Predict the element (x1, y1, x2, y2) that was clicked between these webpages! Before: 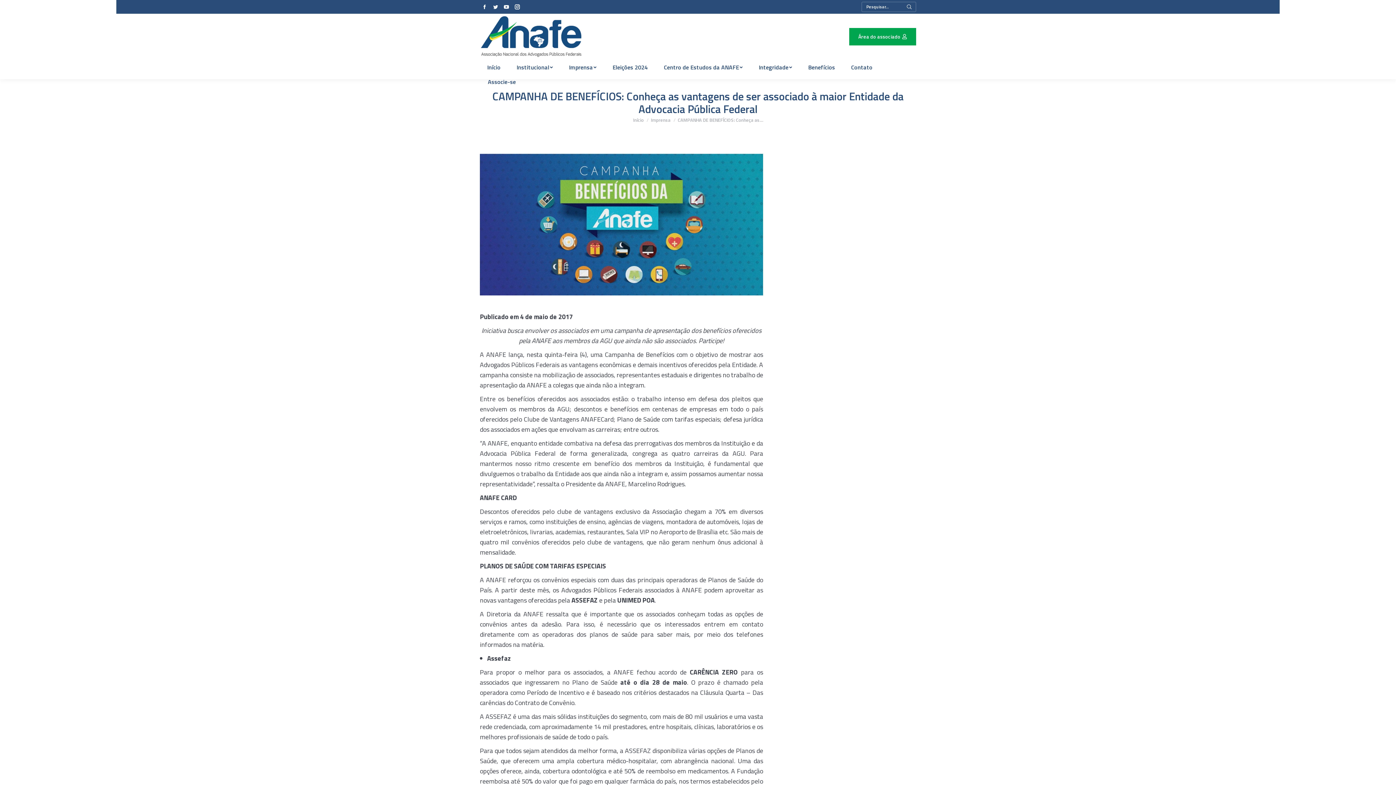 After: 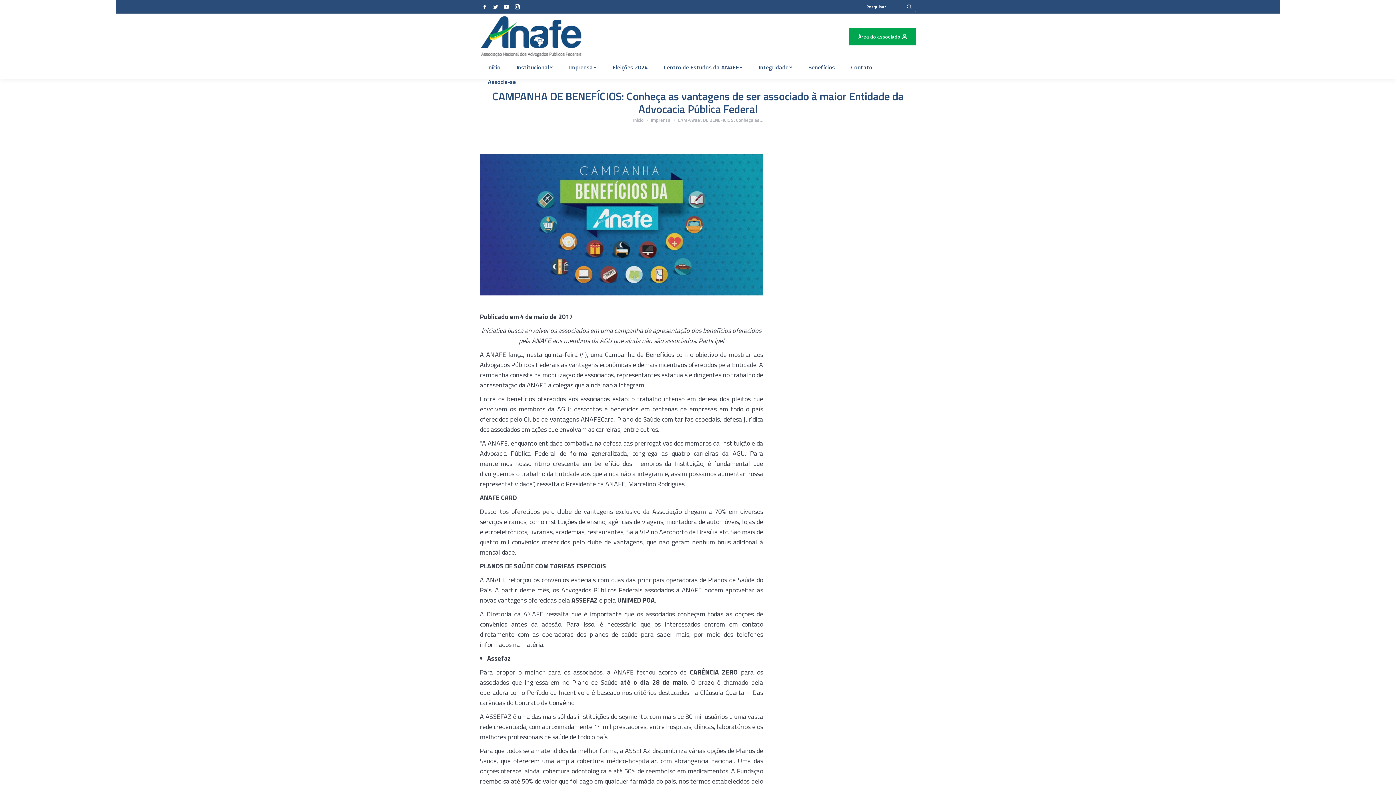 Action: label: Área do associado bbox: (849, 27, 916, 45)